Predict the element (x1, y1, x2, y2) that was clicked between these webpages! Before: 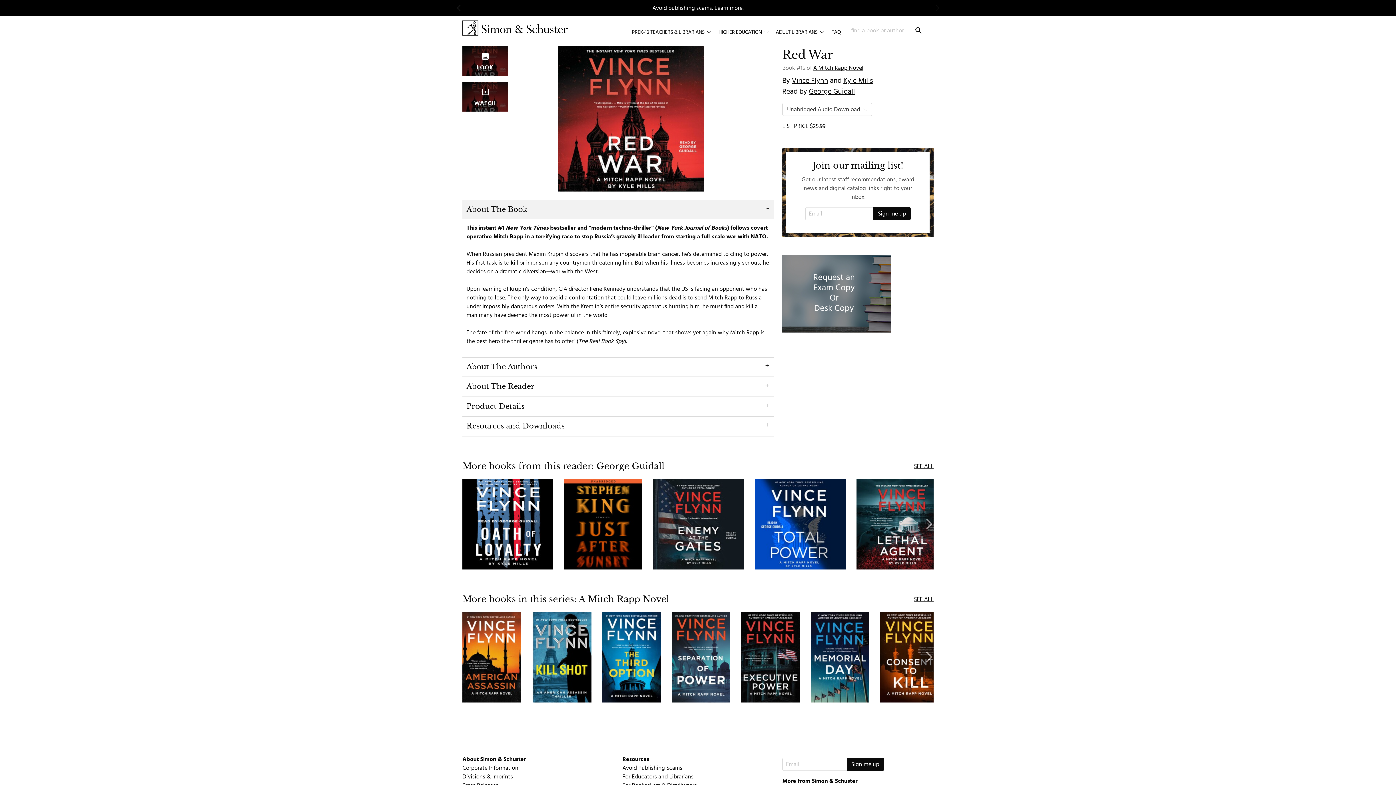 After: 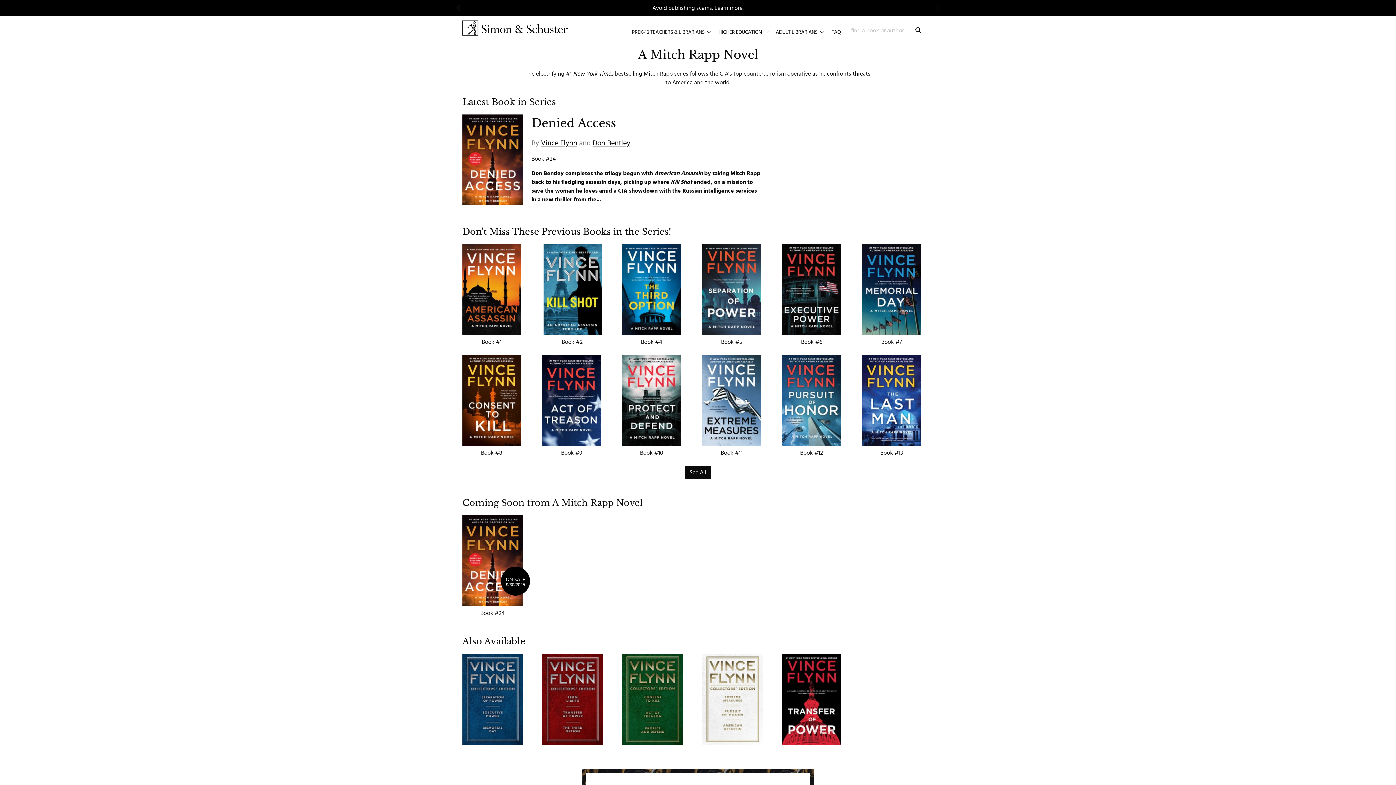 Action: bbox: (914, 595, 933, 604) label: SEE ALL